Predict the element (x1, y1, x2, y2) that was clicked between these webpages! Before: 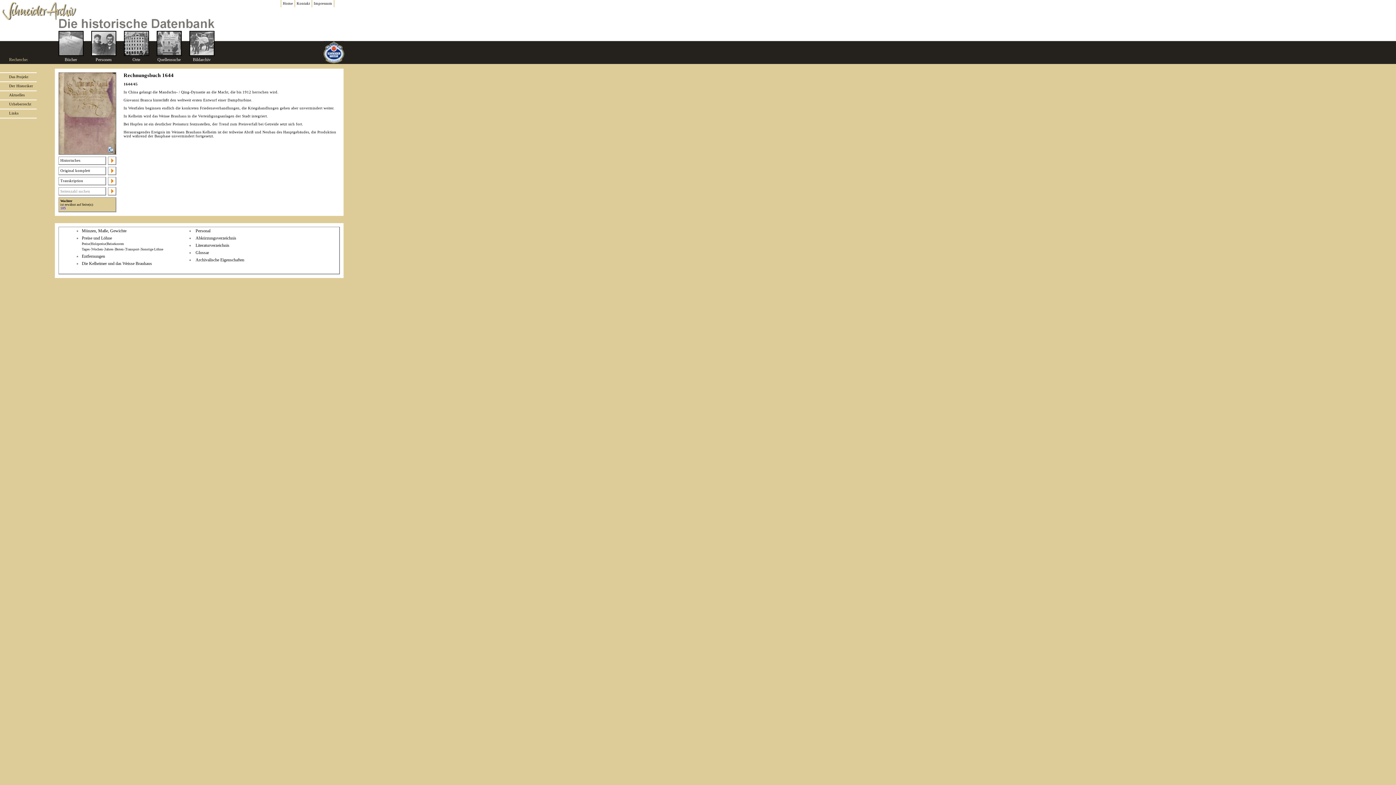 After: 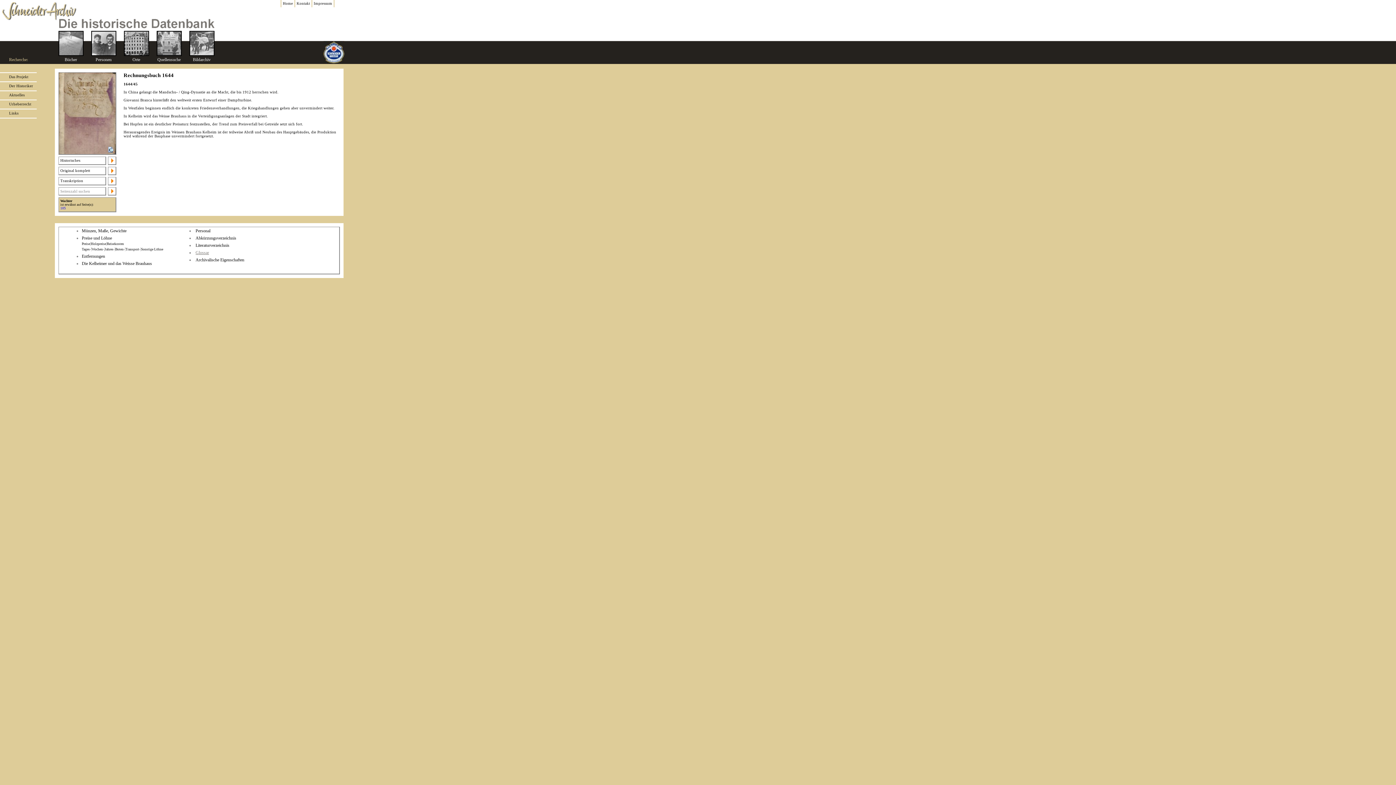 Action: bbox: (195, 250, 209, 255) label: Glossar